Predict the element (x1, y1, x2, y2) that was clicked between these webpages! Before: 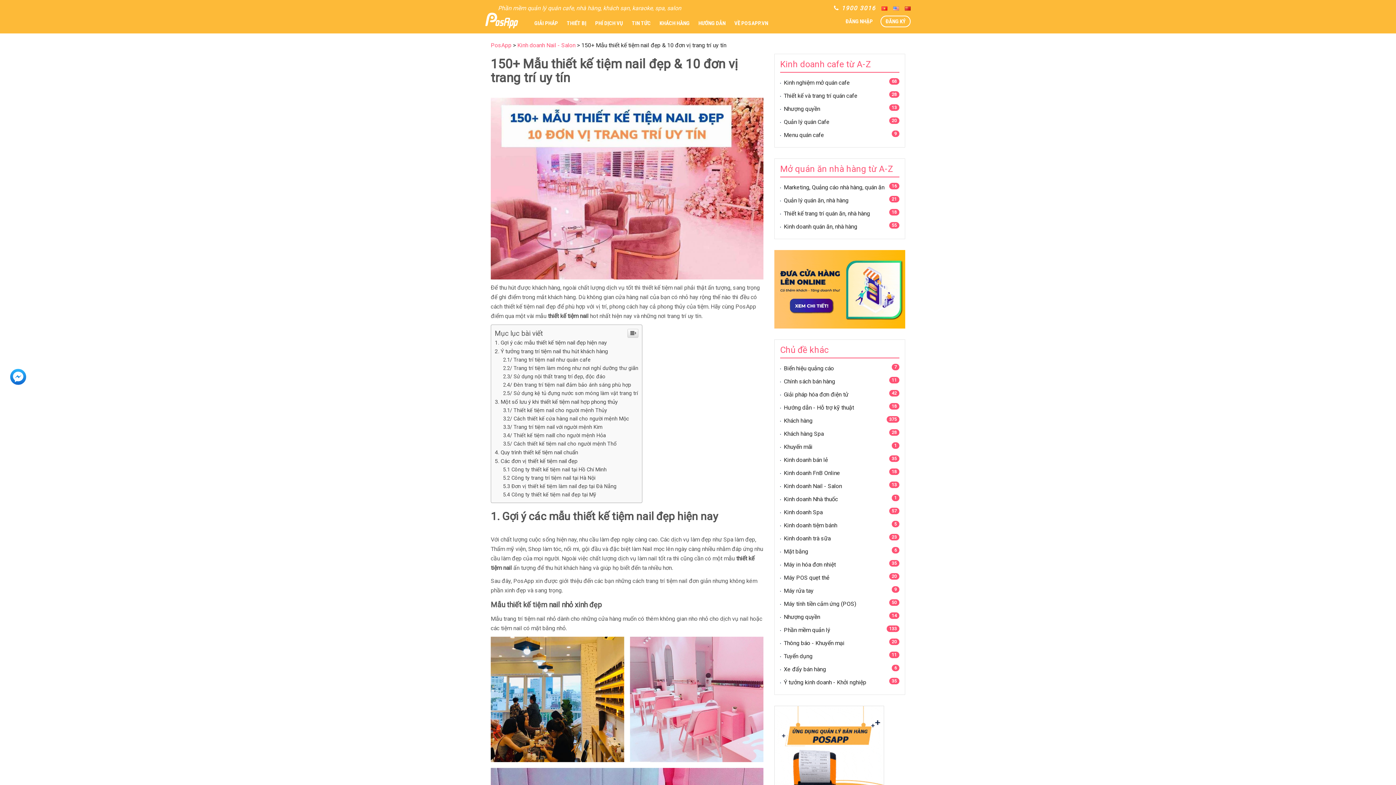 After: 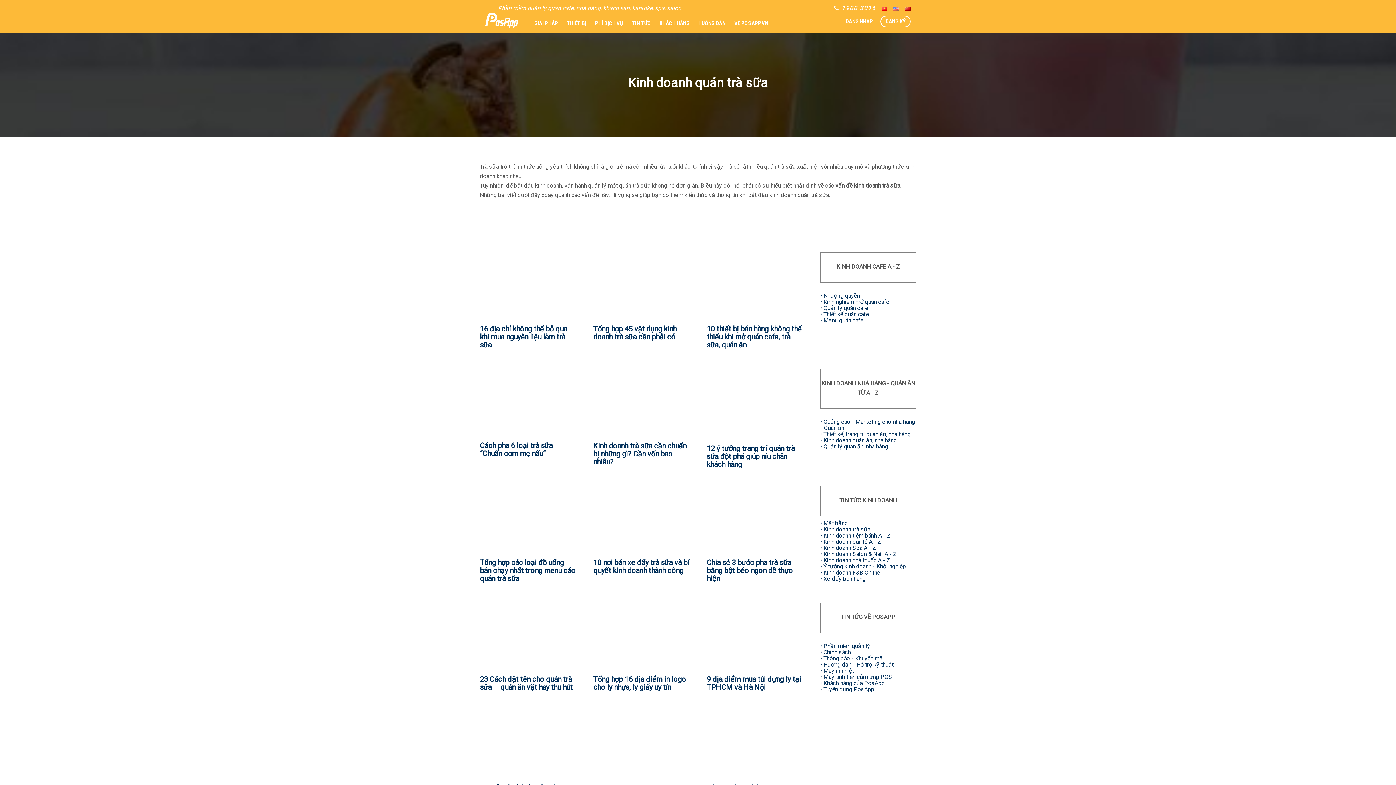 Action: bbox: (780, 535, 830, 542) label: Kinh doanh trà sữa
23